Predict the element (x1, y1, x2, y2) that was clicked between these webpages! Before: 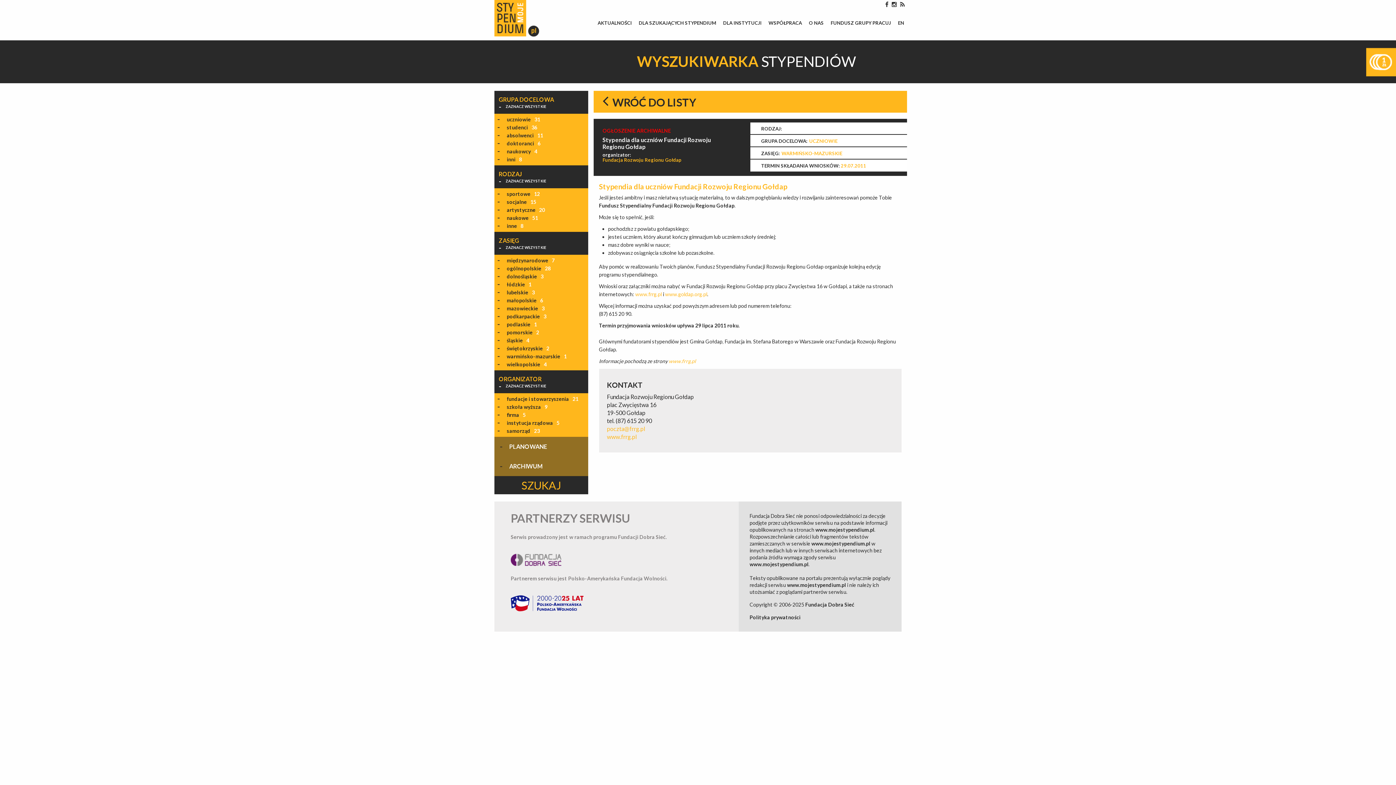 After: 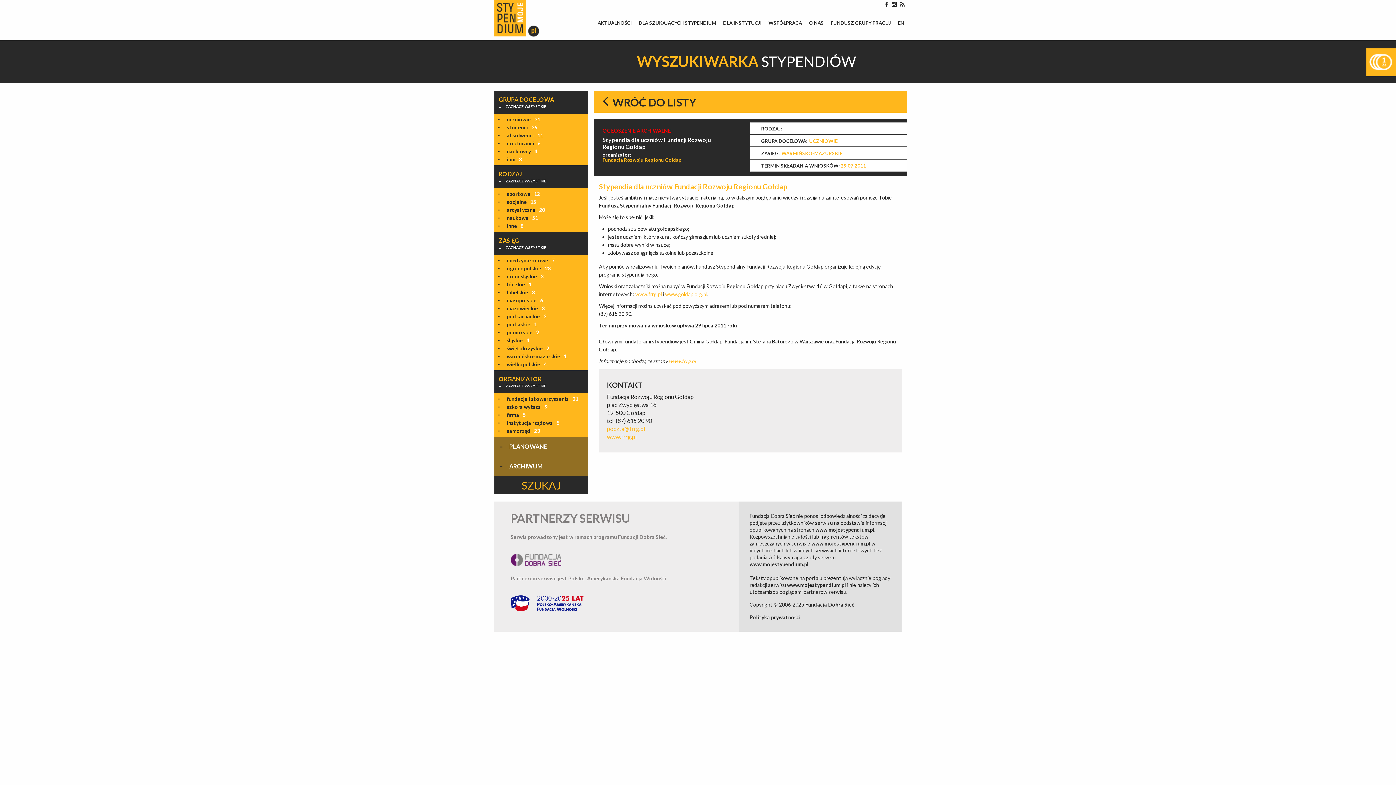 Action: bbox: (805, 601, 854, 607) label: Fundacja Dobra Sieć